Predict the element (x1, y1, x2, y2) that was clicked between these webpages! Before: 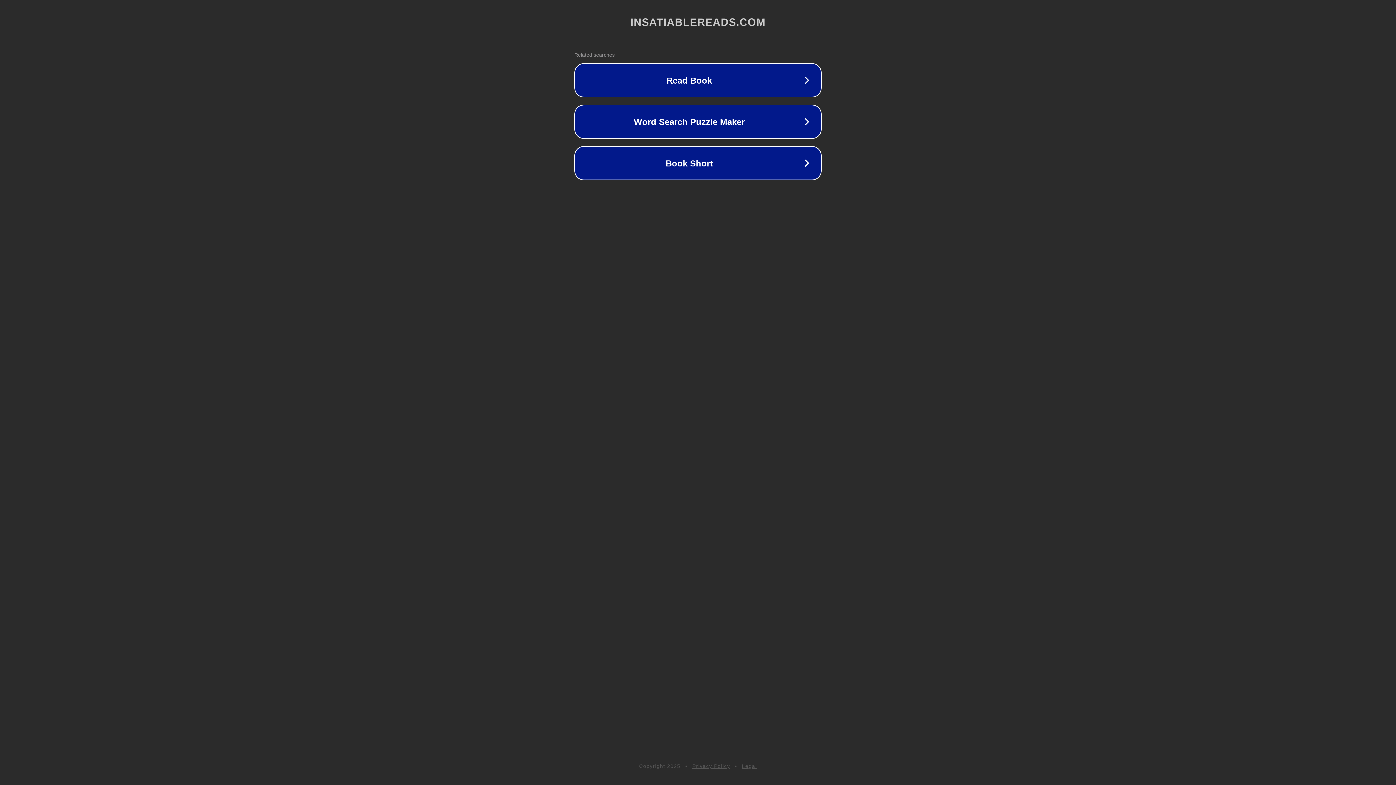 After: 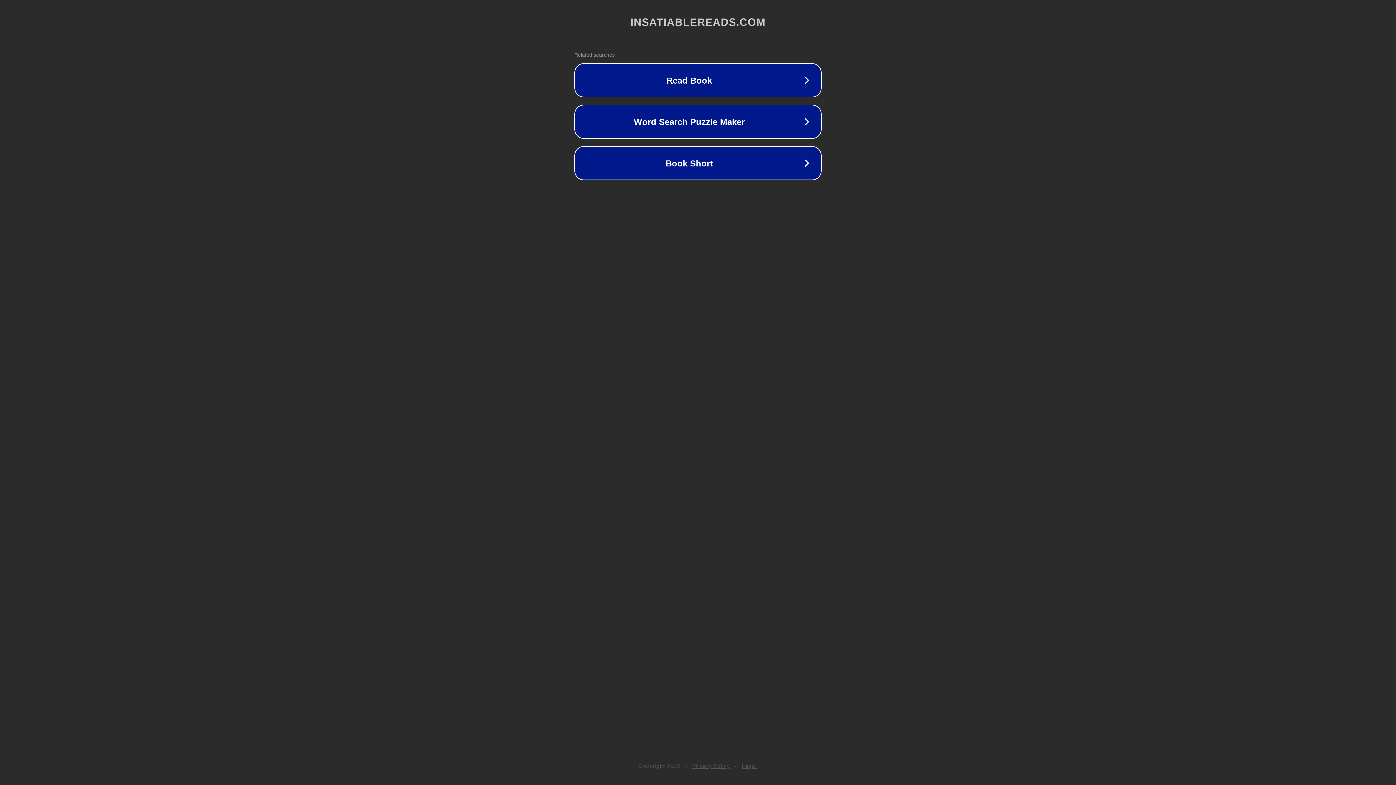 Action: label: Privacy Policy bbox: (692, 763, 730, 769)